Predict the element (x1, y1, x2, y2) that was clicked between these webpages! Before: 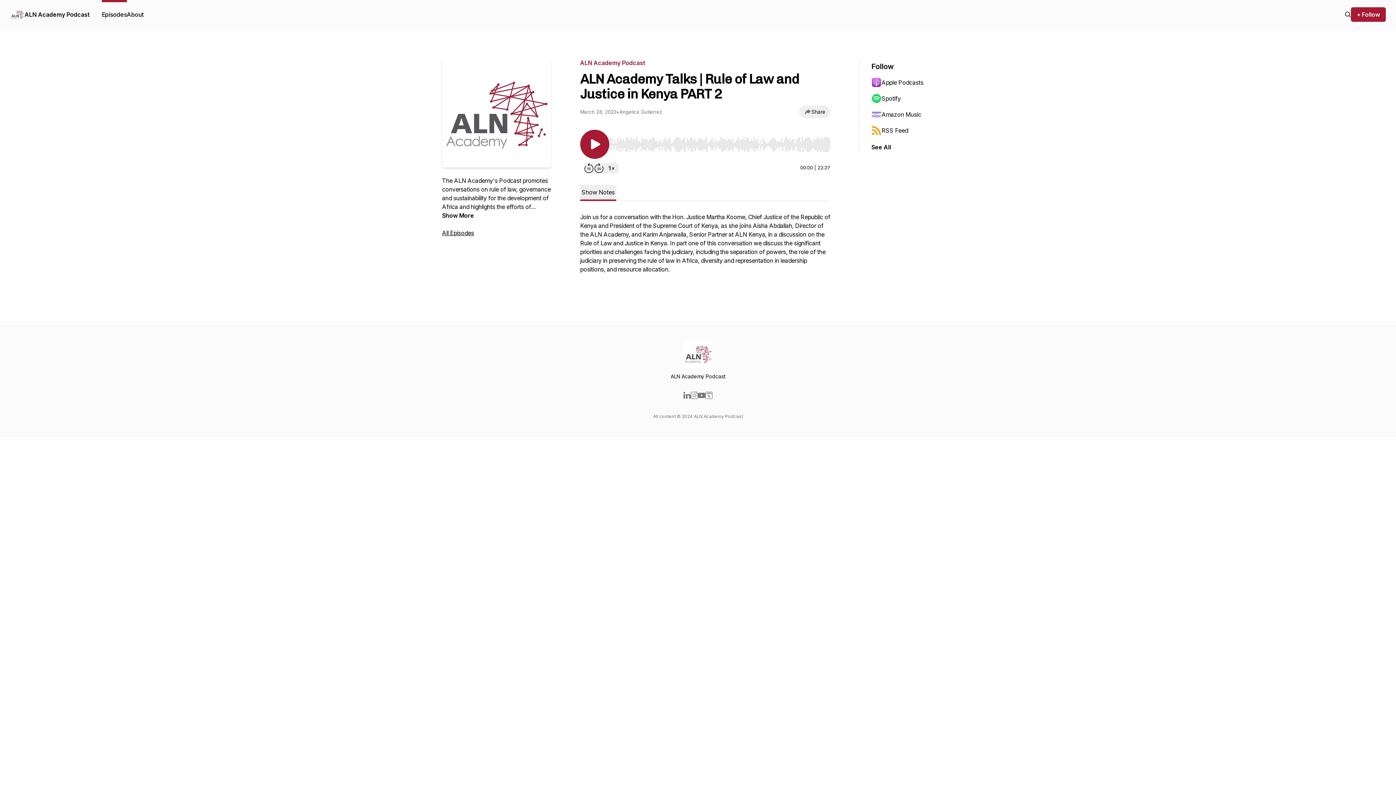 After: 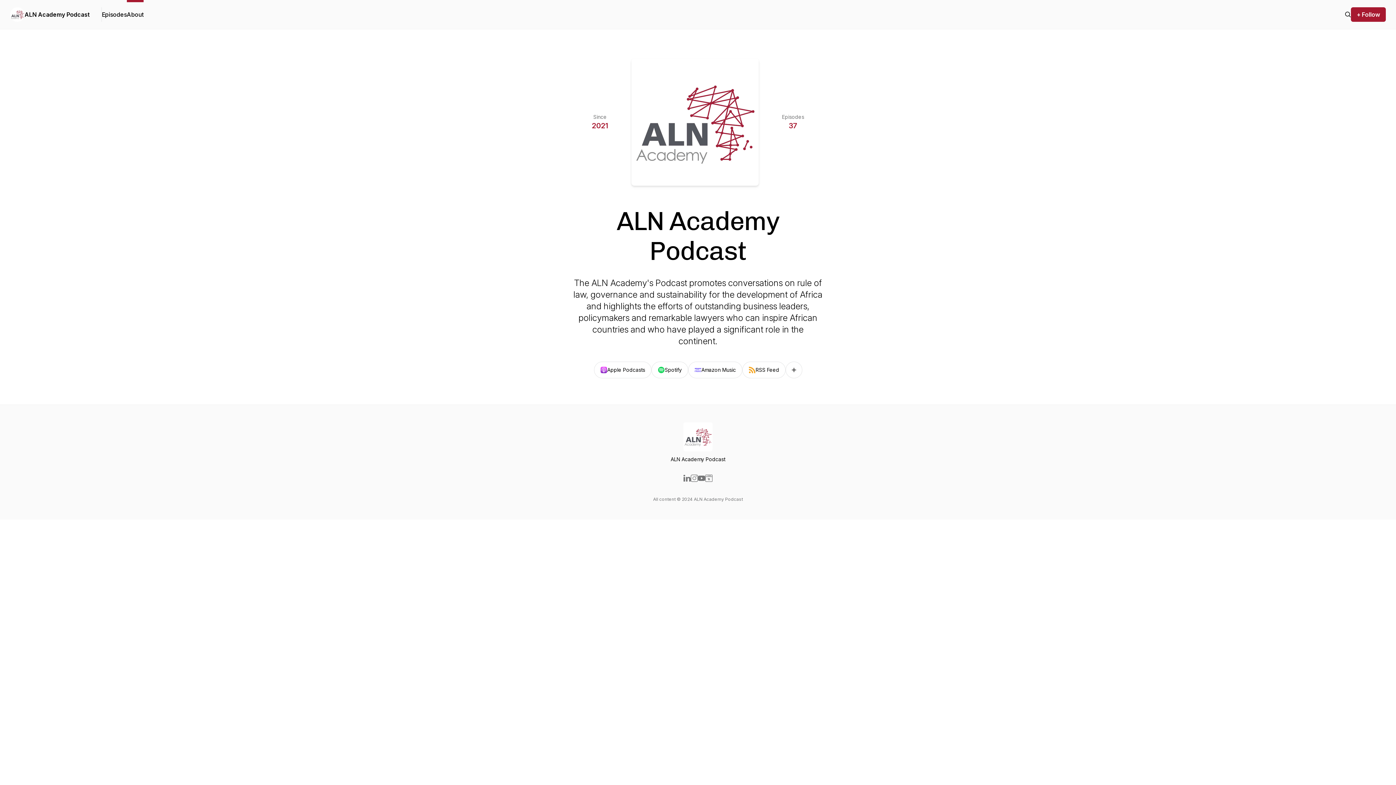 Action: label: About bbox: (126, 0, 143, 29)